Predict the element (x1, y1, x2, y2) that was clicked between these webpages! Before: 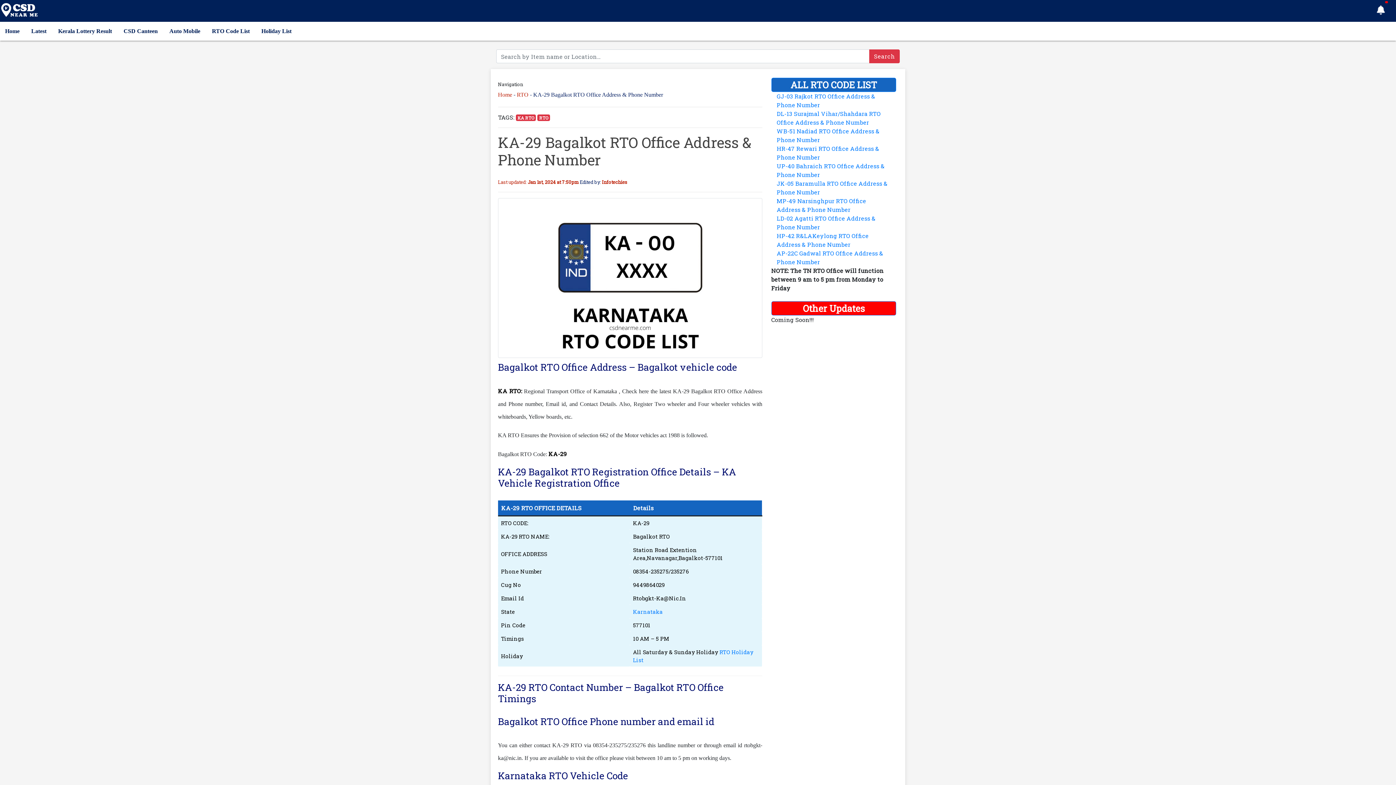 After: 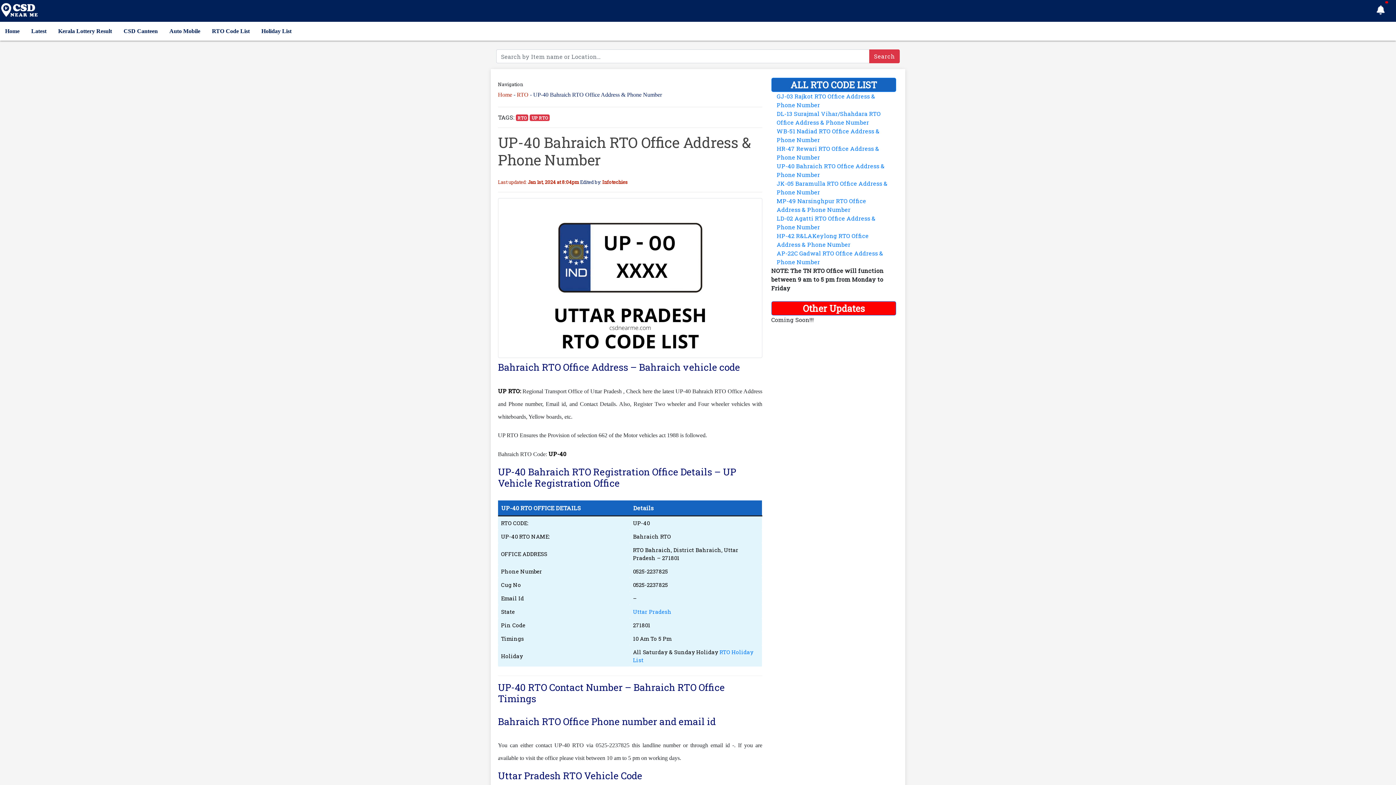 Action: label: UP-40 Bahraich RTO Office Address & Phone Number bbox: (776, 161, 890, 179)